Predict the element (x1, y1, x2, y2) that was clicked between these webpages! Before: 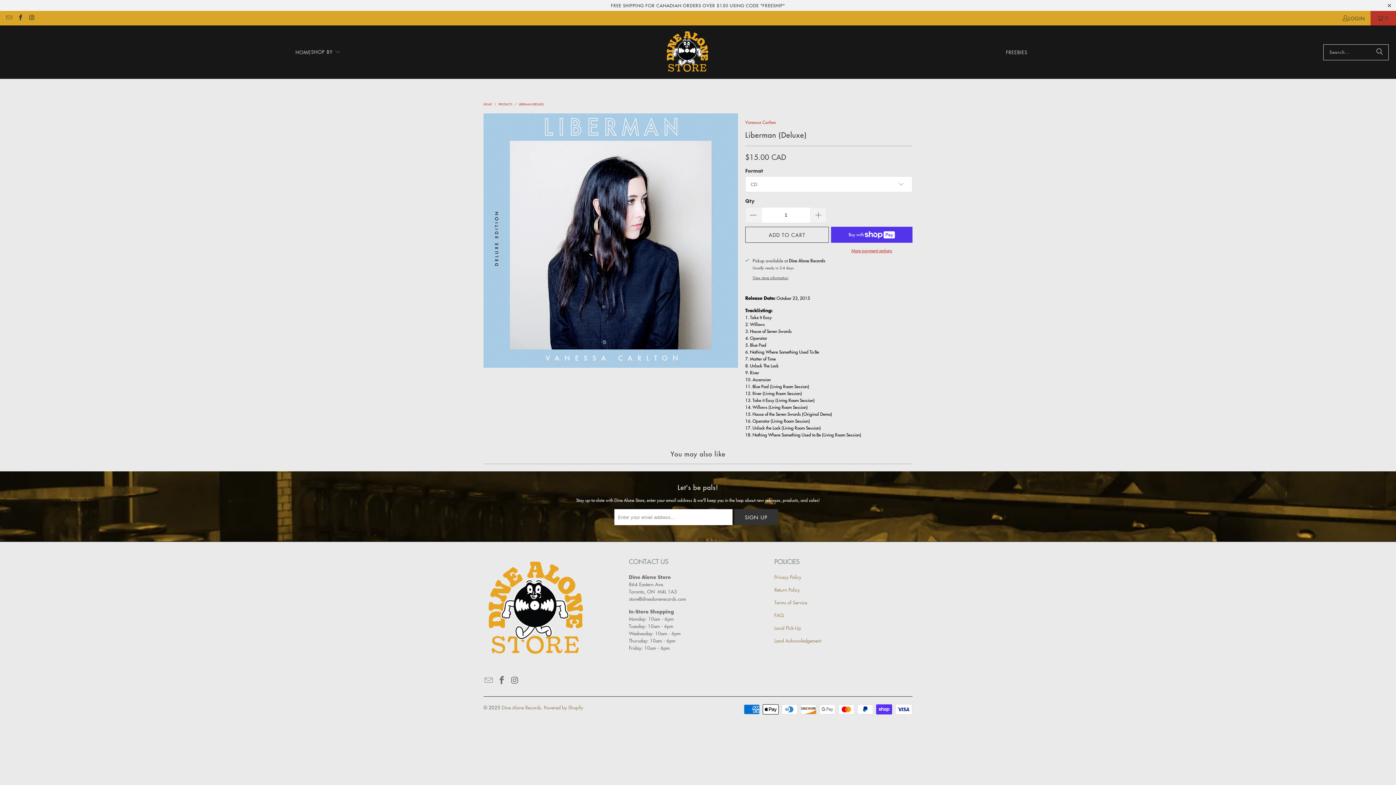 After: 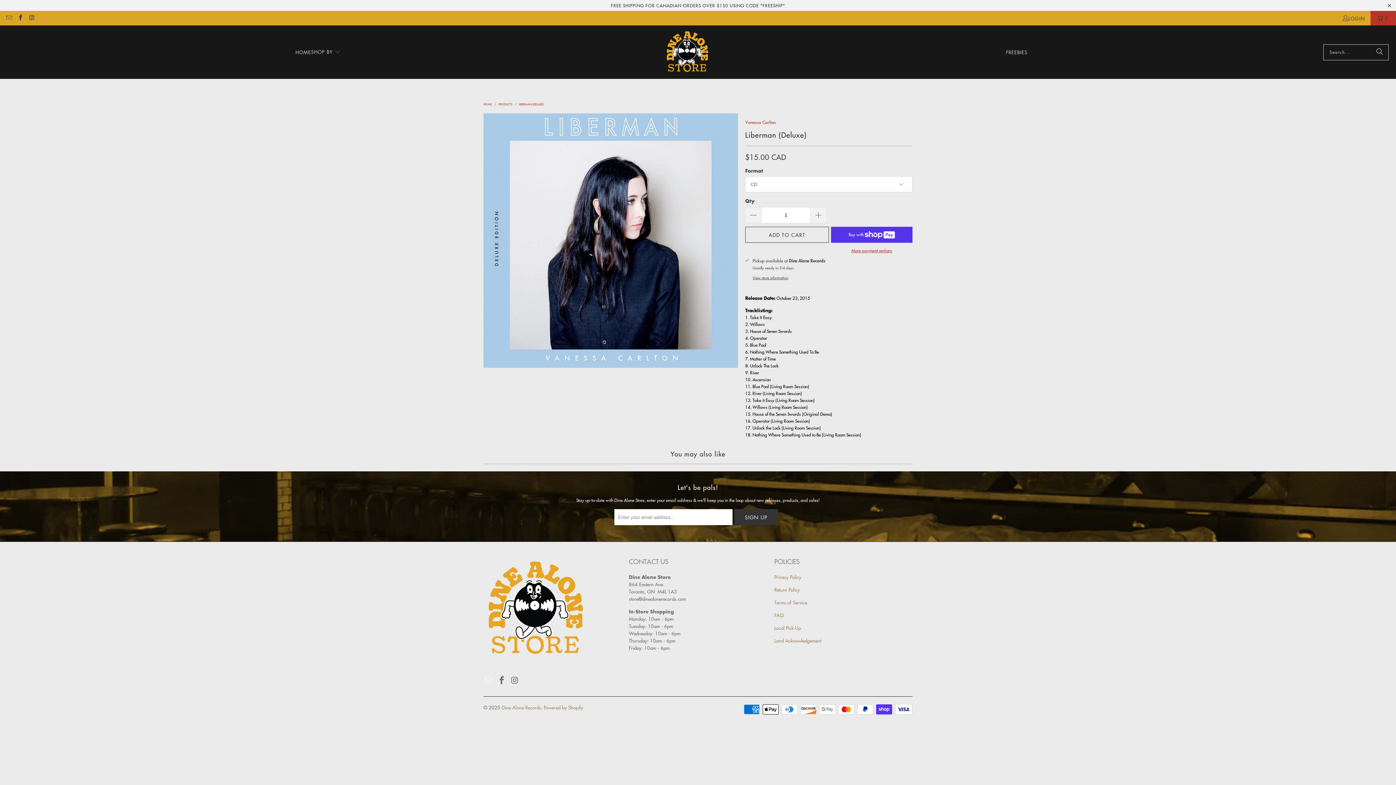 Action: bbox: (483, 676, 494, 685)